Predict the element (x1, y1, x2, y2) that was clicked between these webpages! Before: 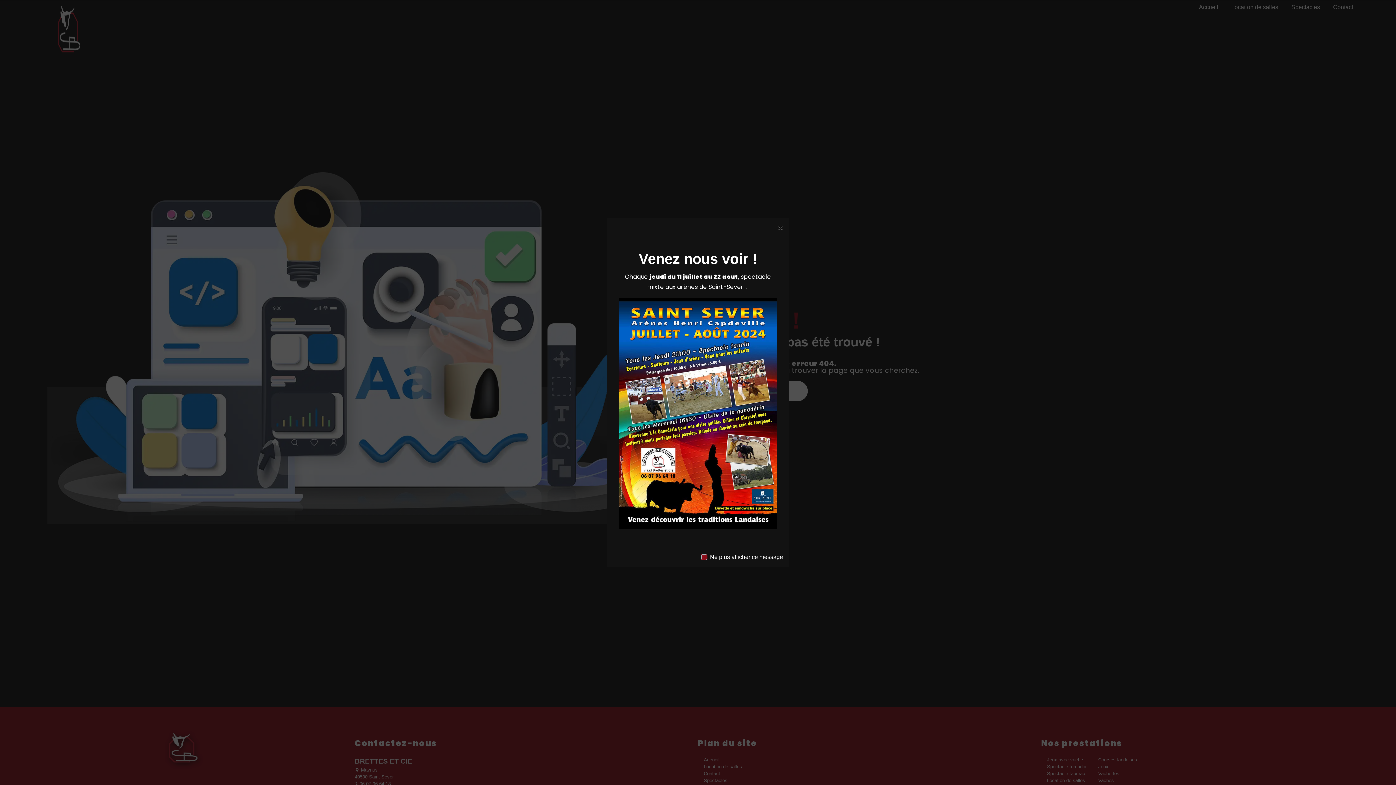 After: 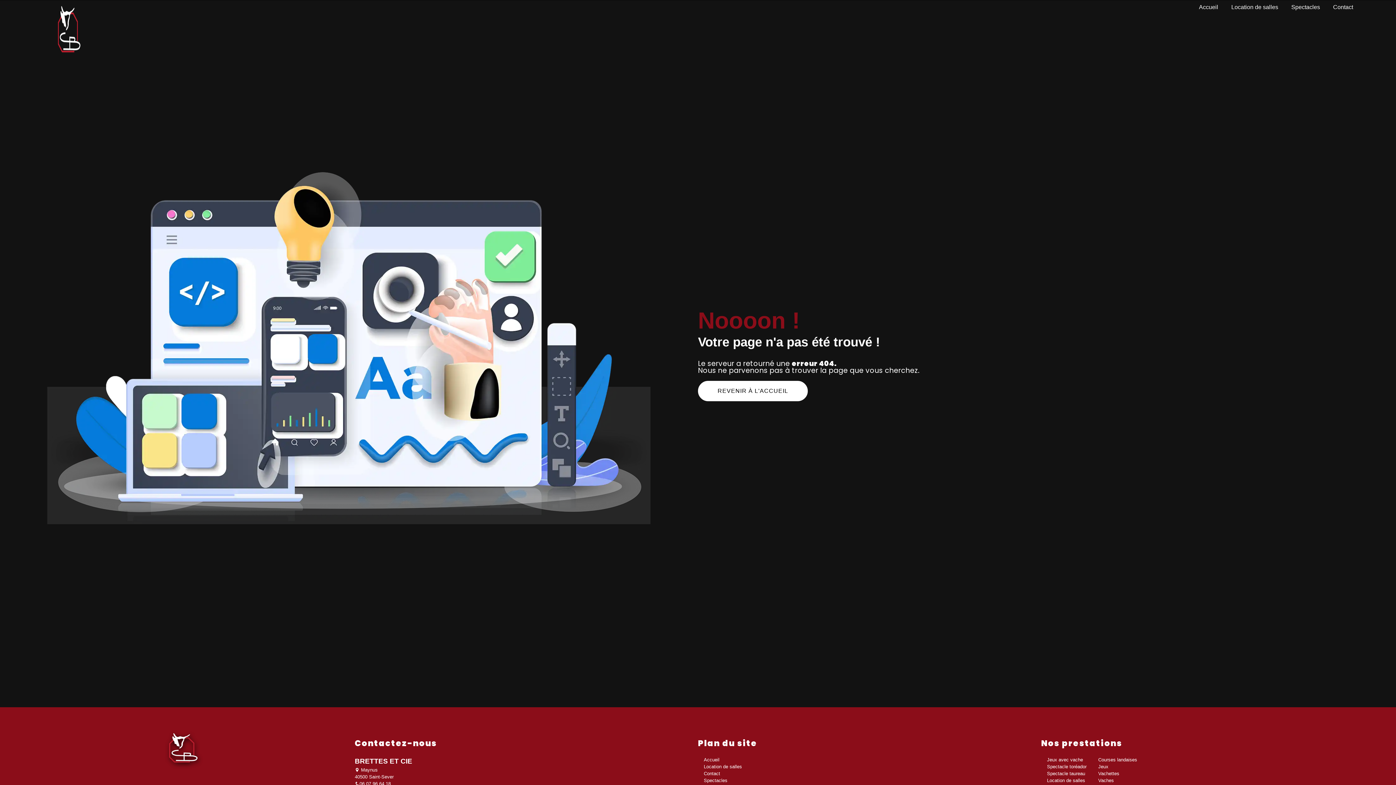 Action: label: Close bbox: (772, 217, 789, 238)